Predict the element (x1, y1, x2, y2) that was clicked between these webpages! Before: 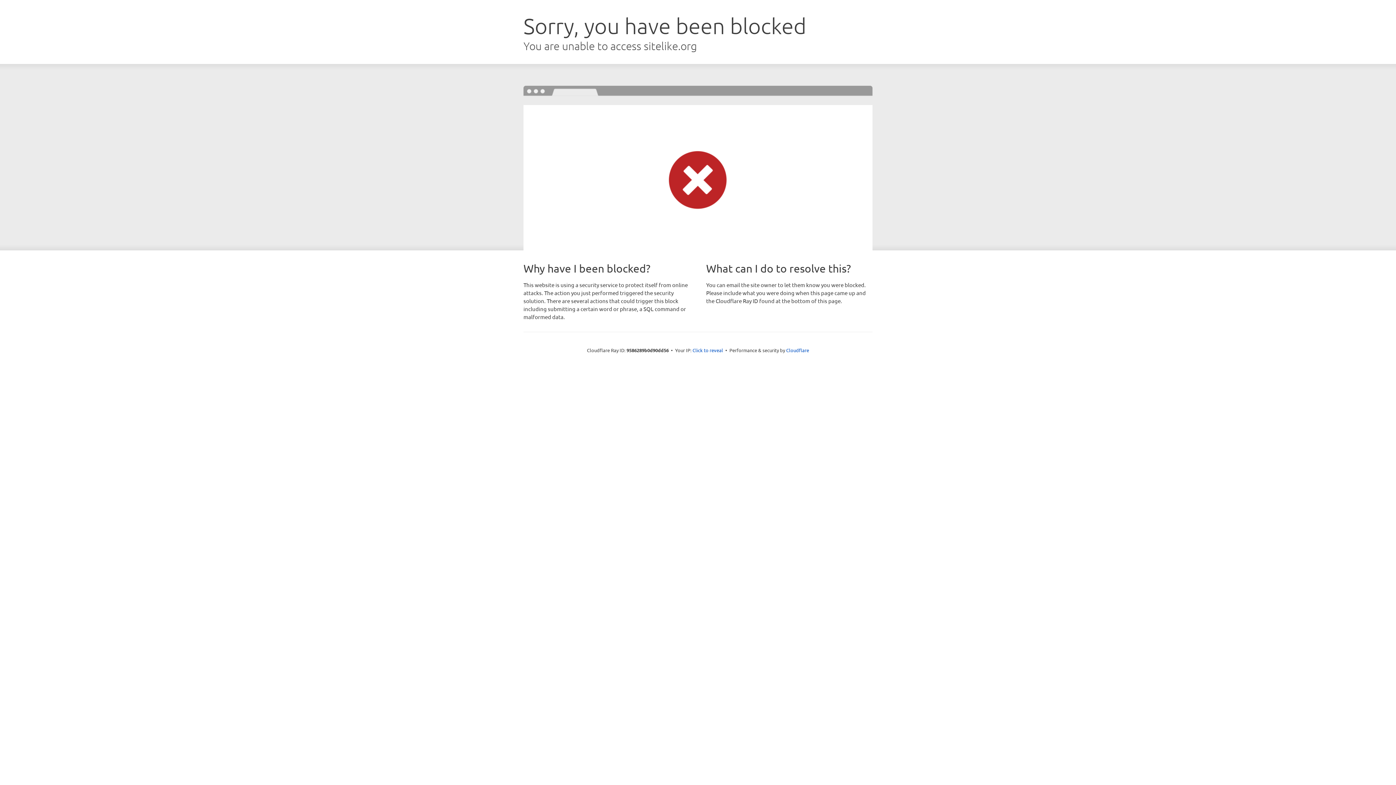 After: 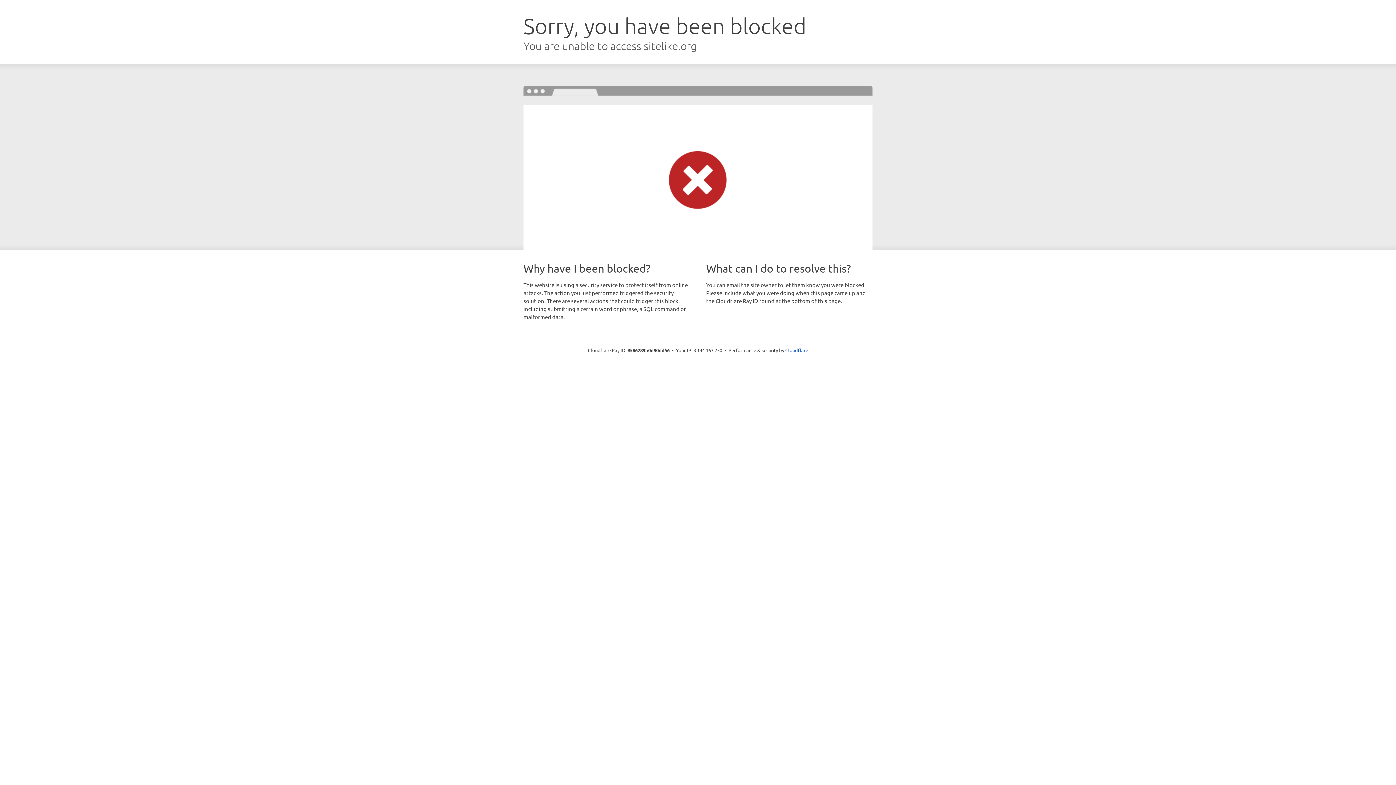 Action: label: Click to reveal bbox: (692, 346, 723, 353)